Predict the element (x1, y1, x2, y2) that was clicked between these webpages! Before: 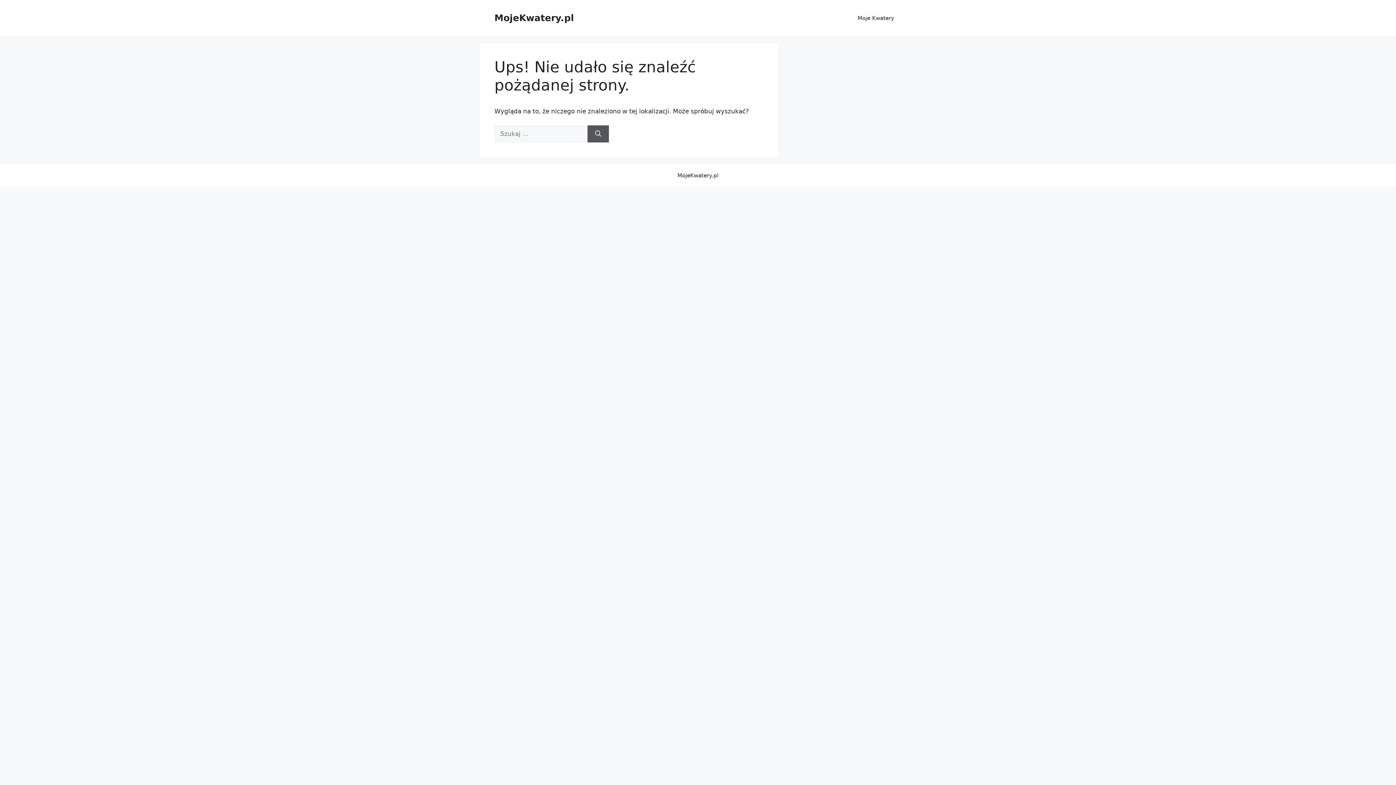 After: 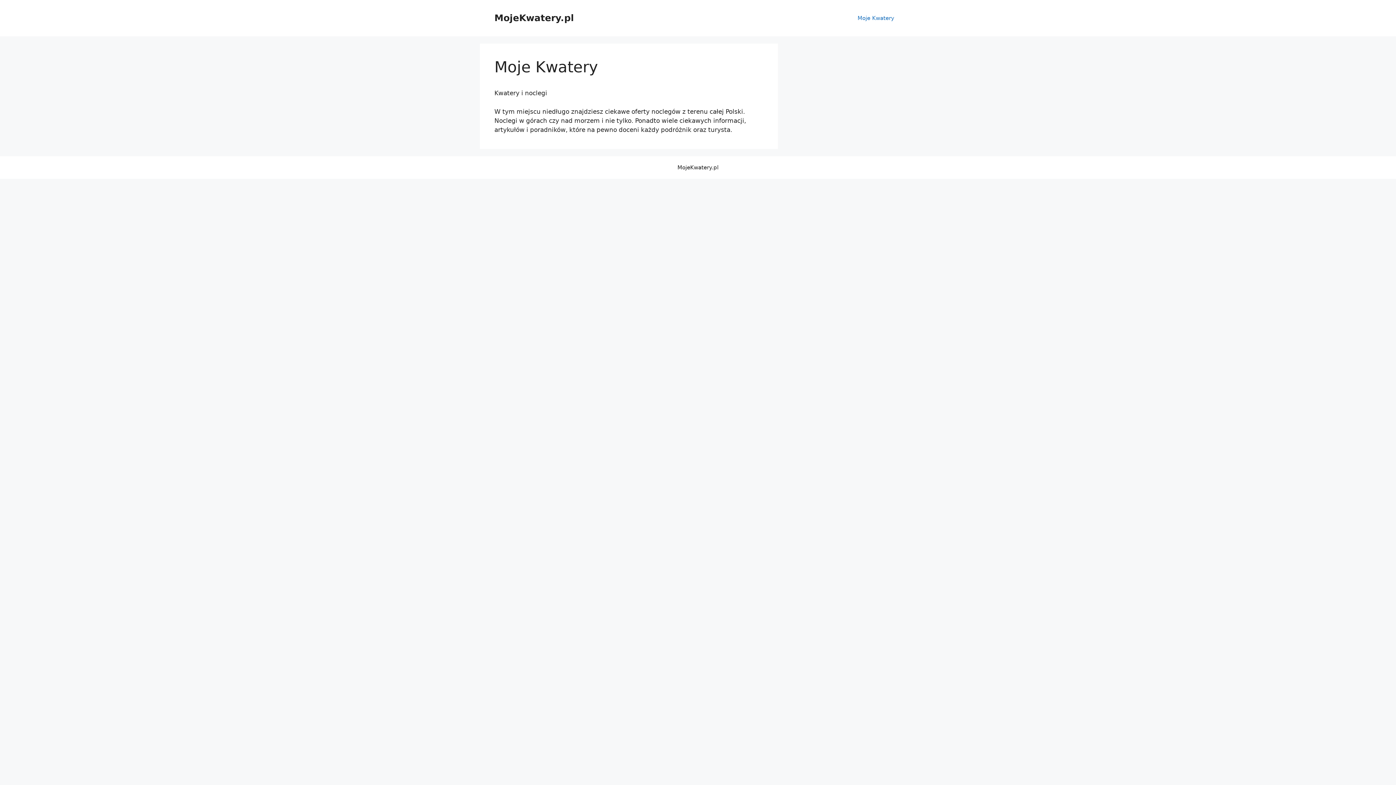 Action: label: Moje Kwatery bbox: (850, 7, 901, 29)